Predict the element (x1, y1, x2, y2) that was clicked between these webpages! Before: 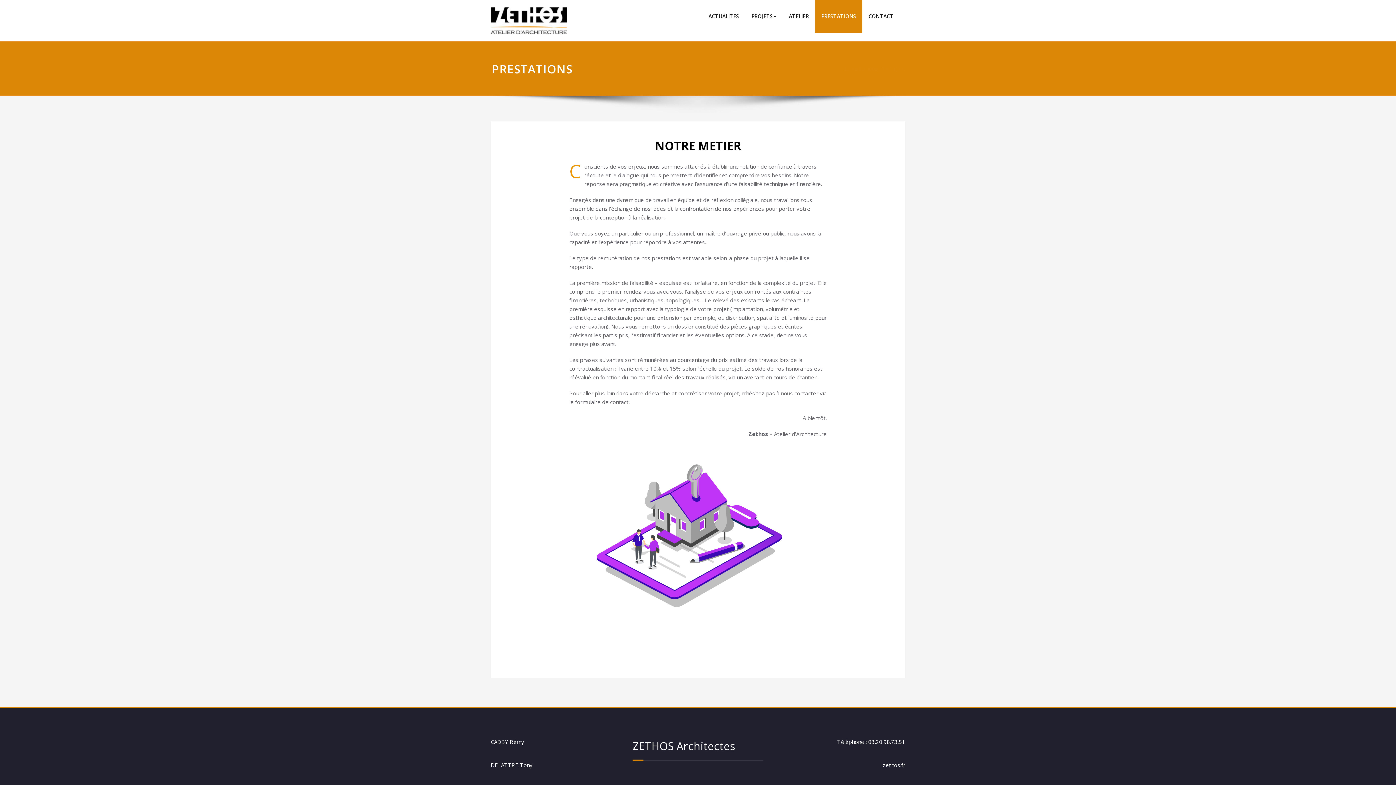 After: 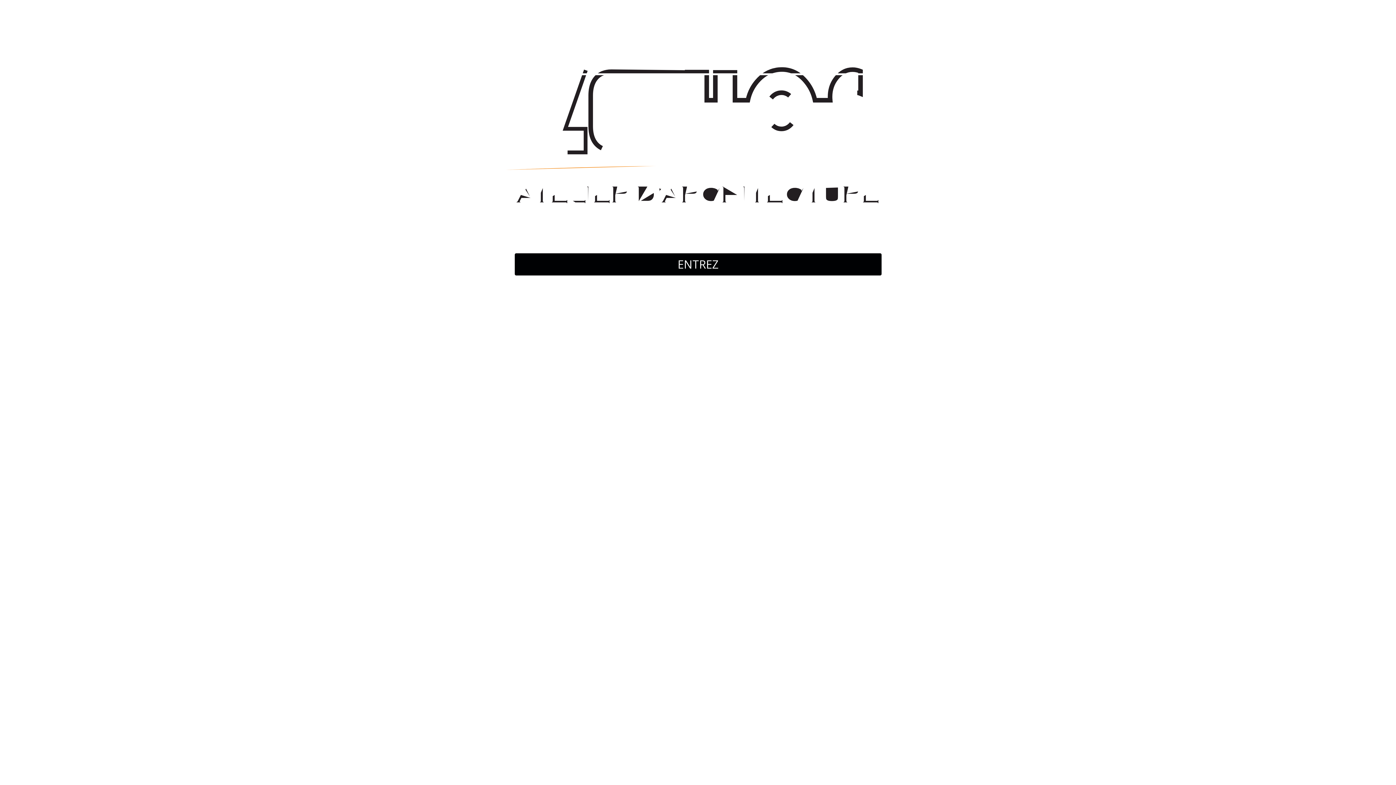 Action: bbox: (490, 0, 585, 41)